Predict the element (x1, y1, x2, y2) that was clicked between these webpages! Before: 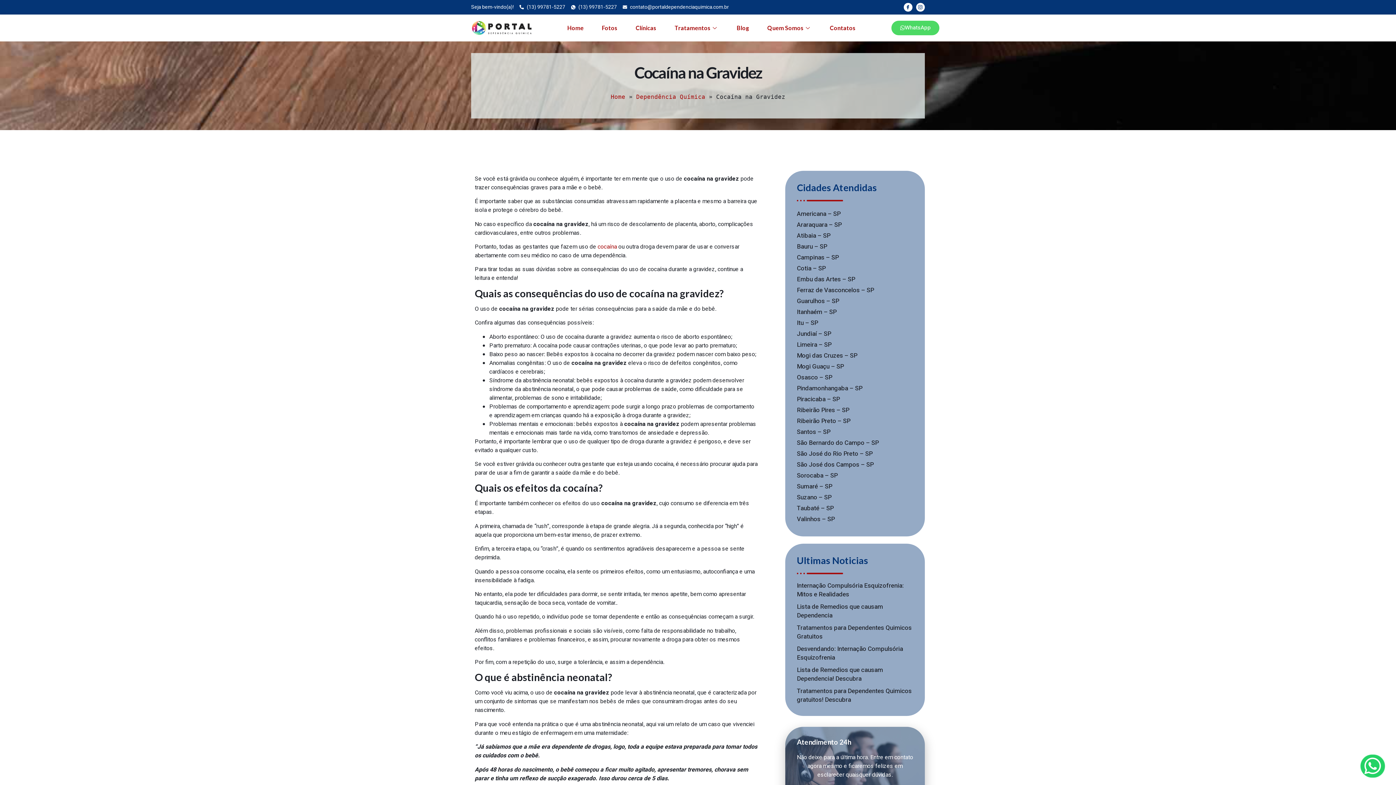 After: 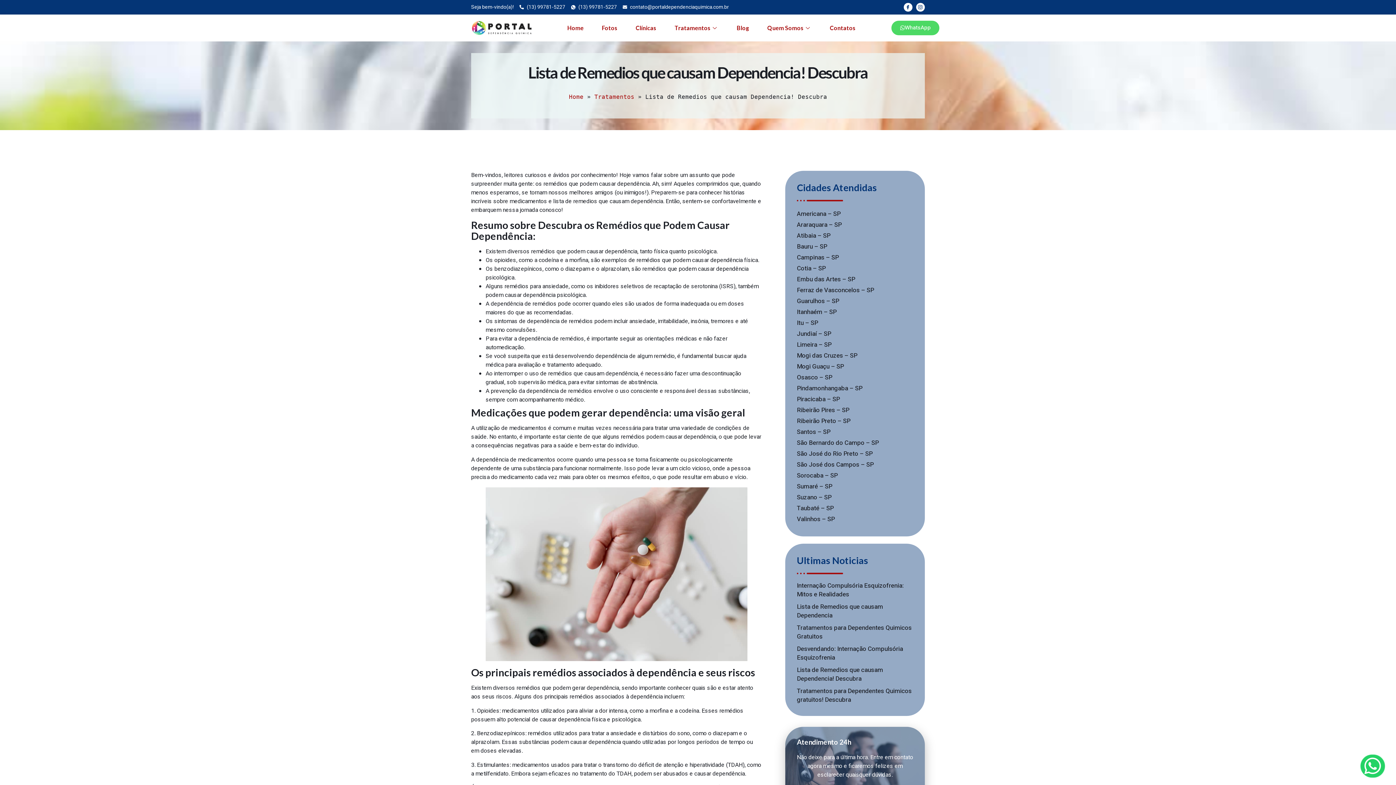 Action: label: Lista de Remedios que causam Dependencia! Descubra bbox: (797, 665, 883, 683)